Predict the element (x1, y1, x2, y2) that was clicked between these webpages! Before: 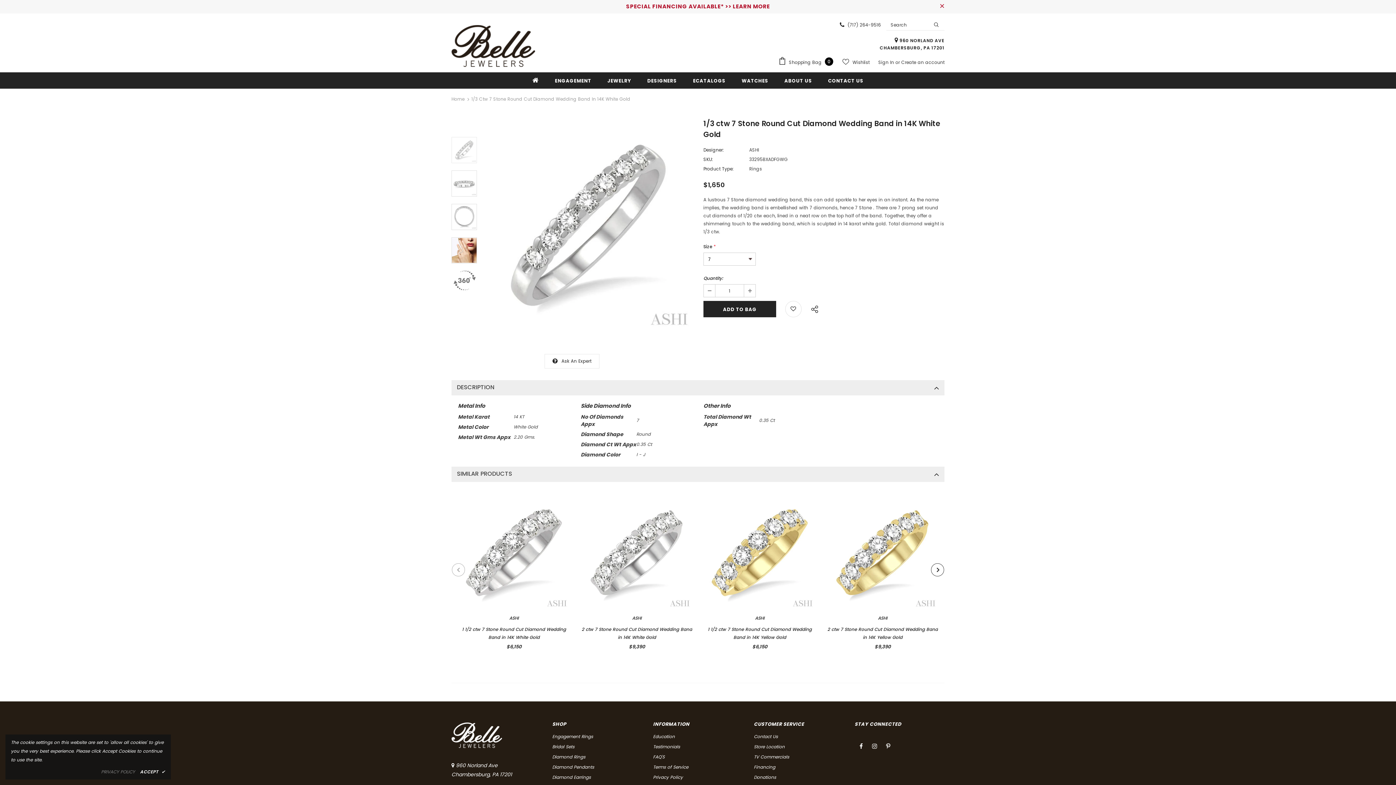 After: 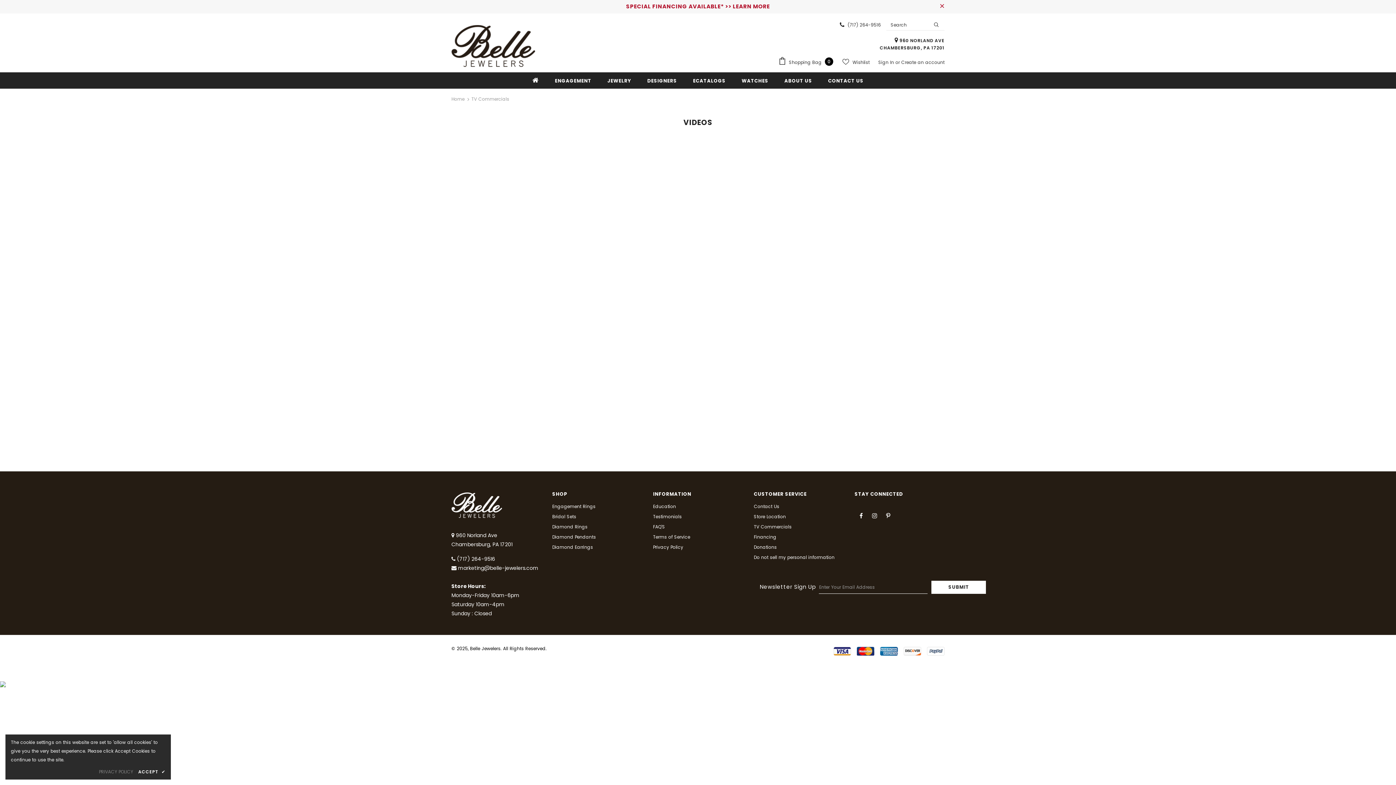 Action: bbox: (754, 536, 789, 546) label: TV Commercials